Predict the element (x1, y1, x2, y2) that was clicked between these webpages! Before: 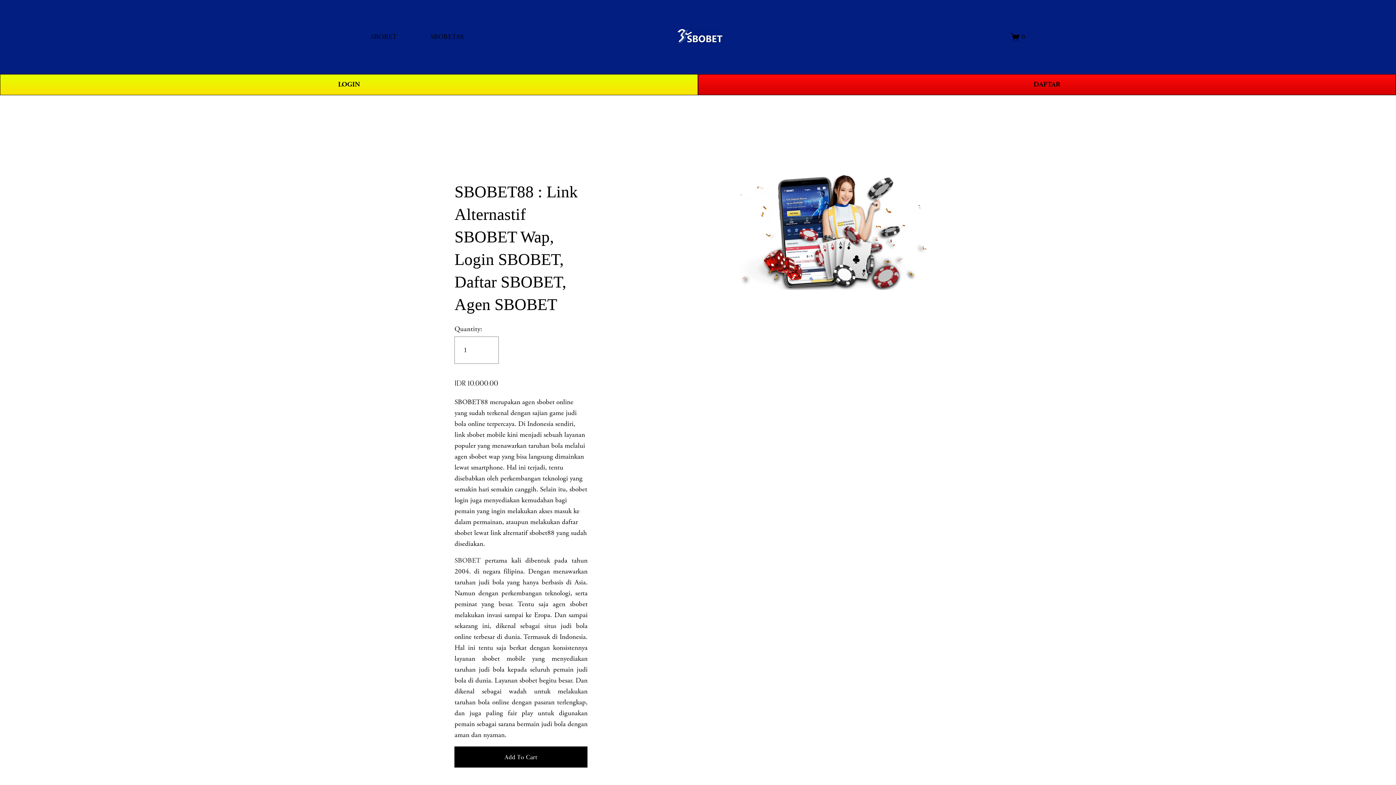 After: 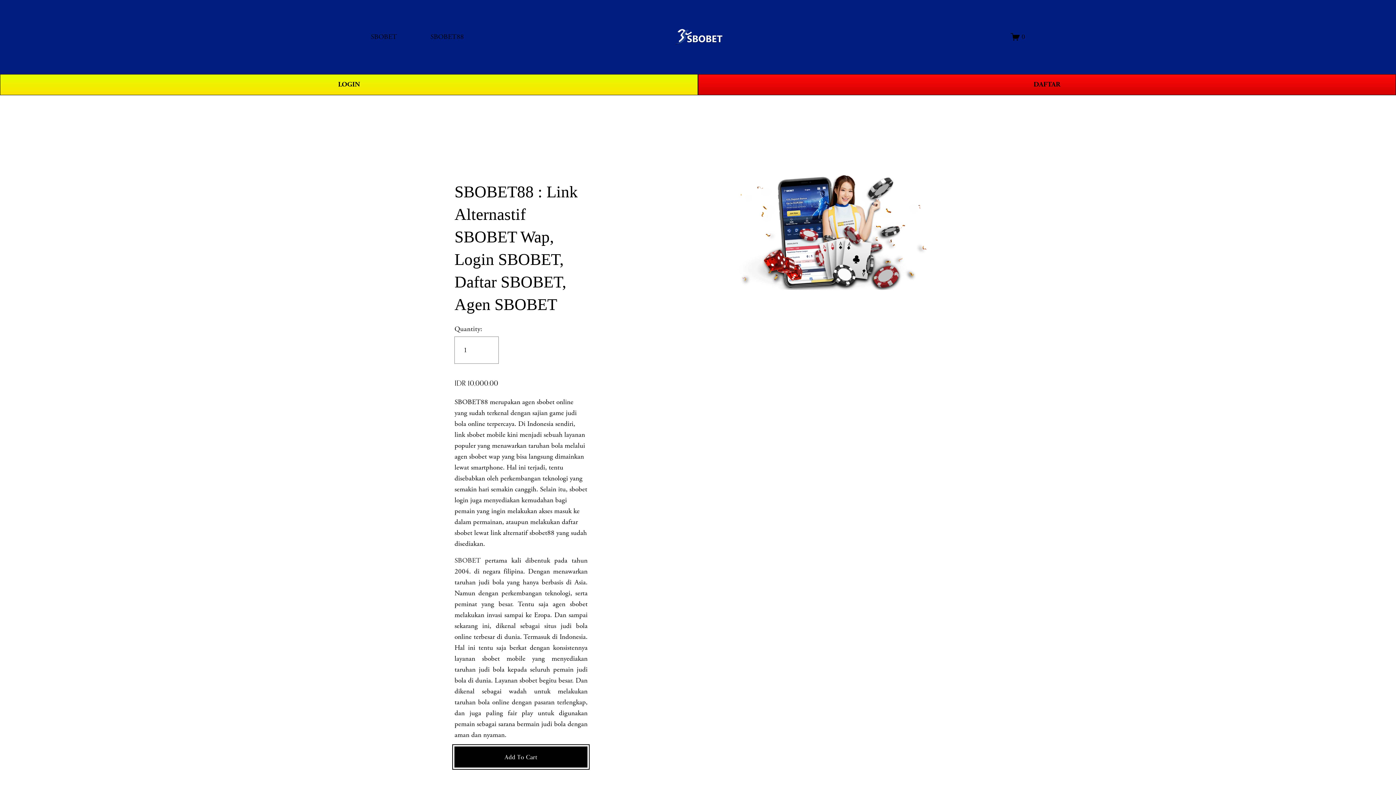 Action: bbox: (454, 752, 587, 762) label: Add To Cart